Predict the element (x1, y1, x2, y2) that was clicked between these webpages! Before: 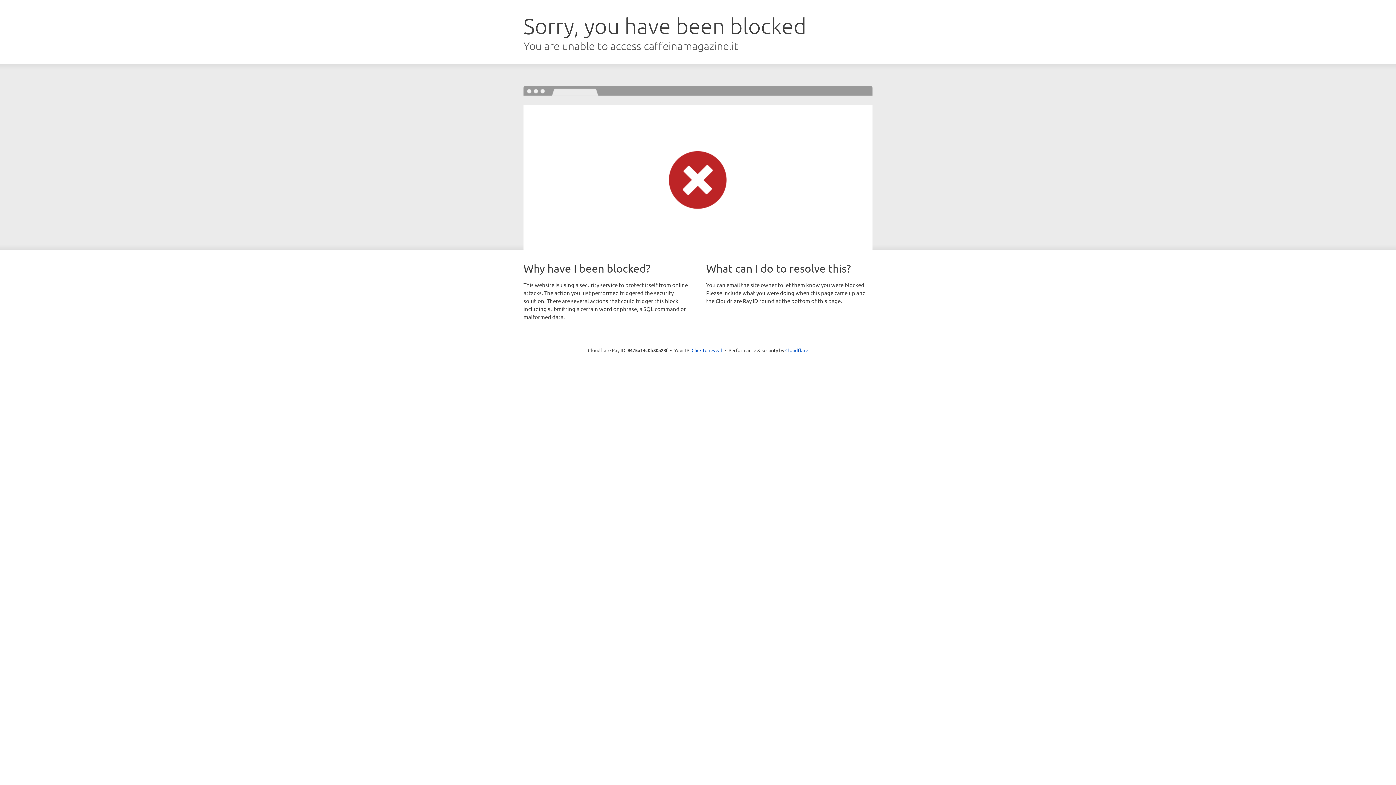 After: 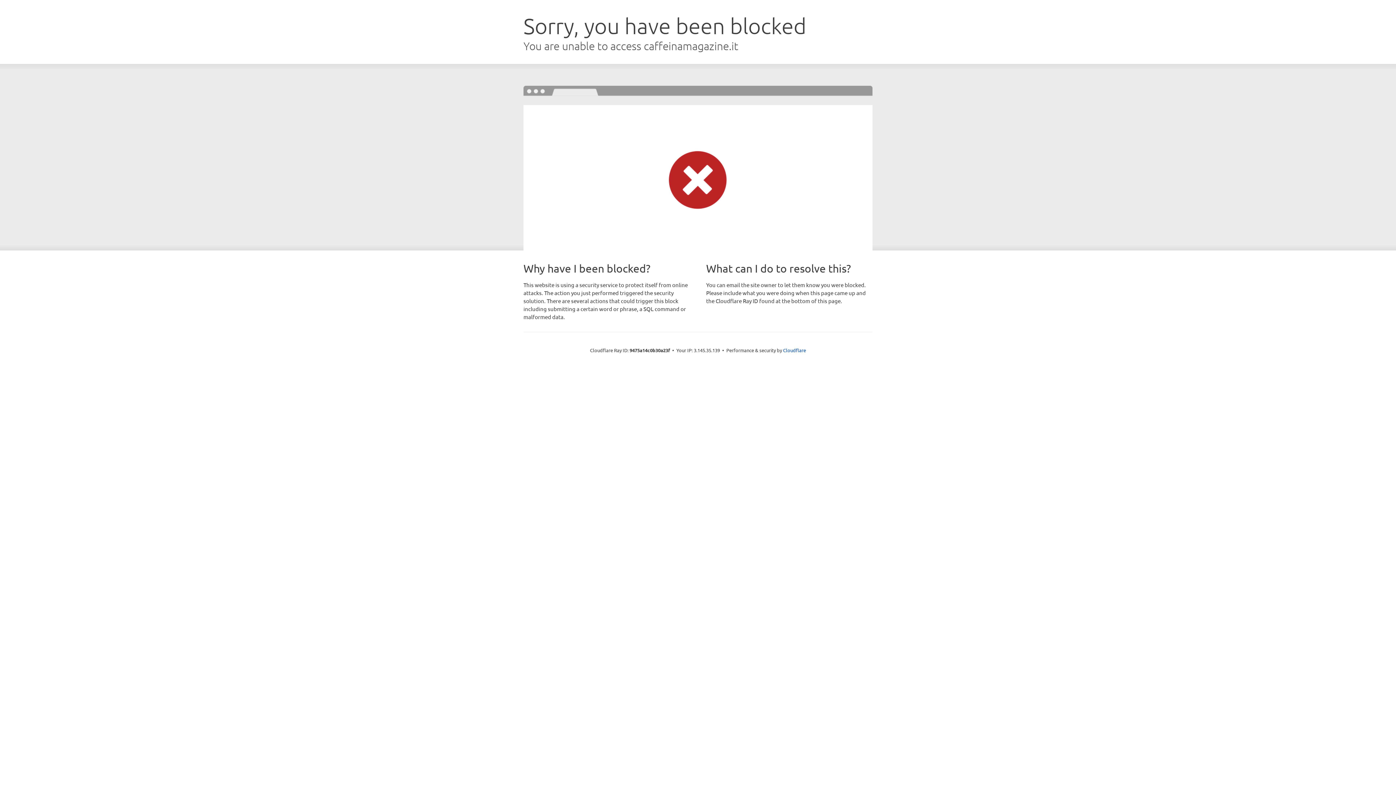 Action: label: Click to reveal bbox: (691, 346, 722, 353)